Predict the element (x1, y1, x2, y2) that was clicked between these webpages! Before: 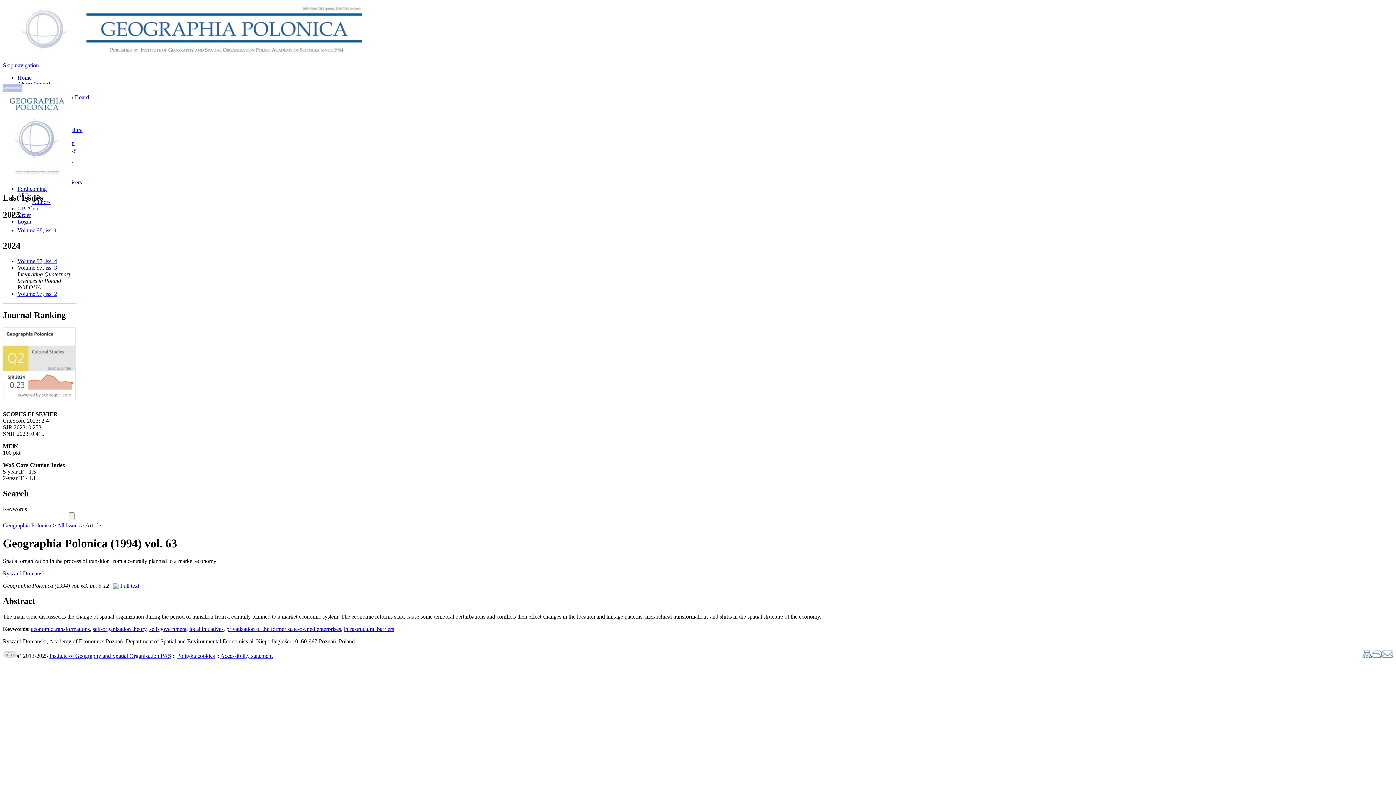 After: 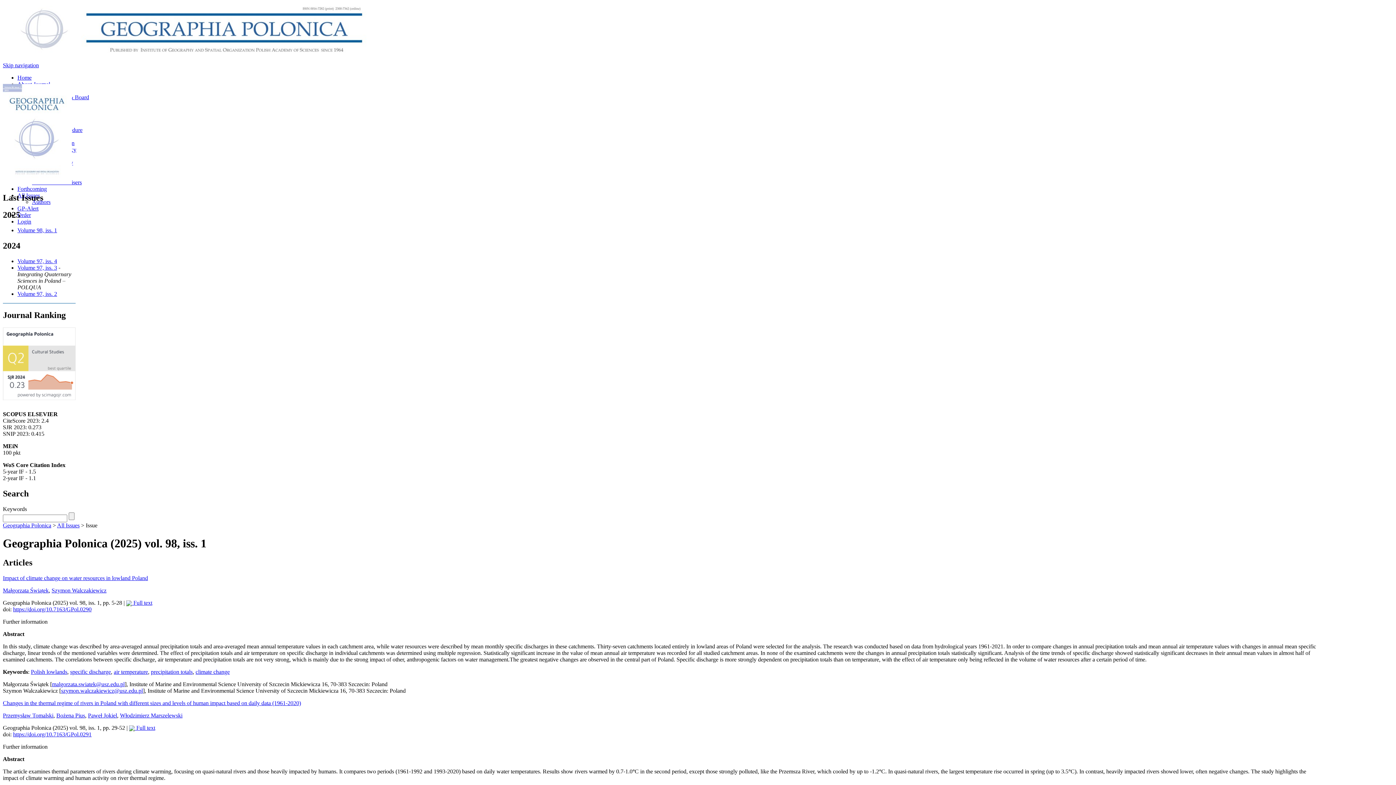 Action: label: Volume 98, iss. 1 bbox: (17, 227, 57, 233)